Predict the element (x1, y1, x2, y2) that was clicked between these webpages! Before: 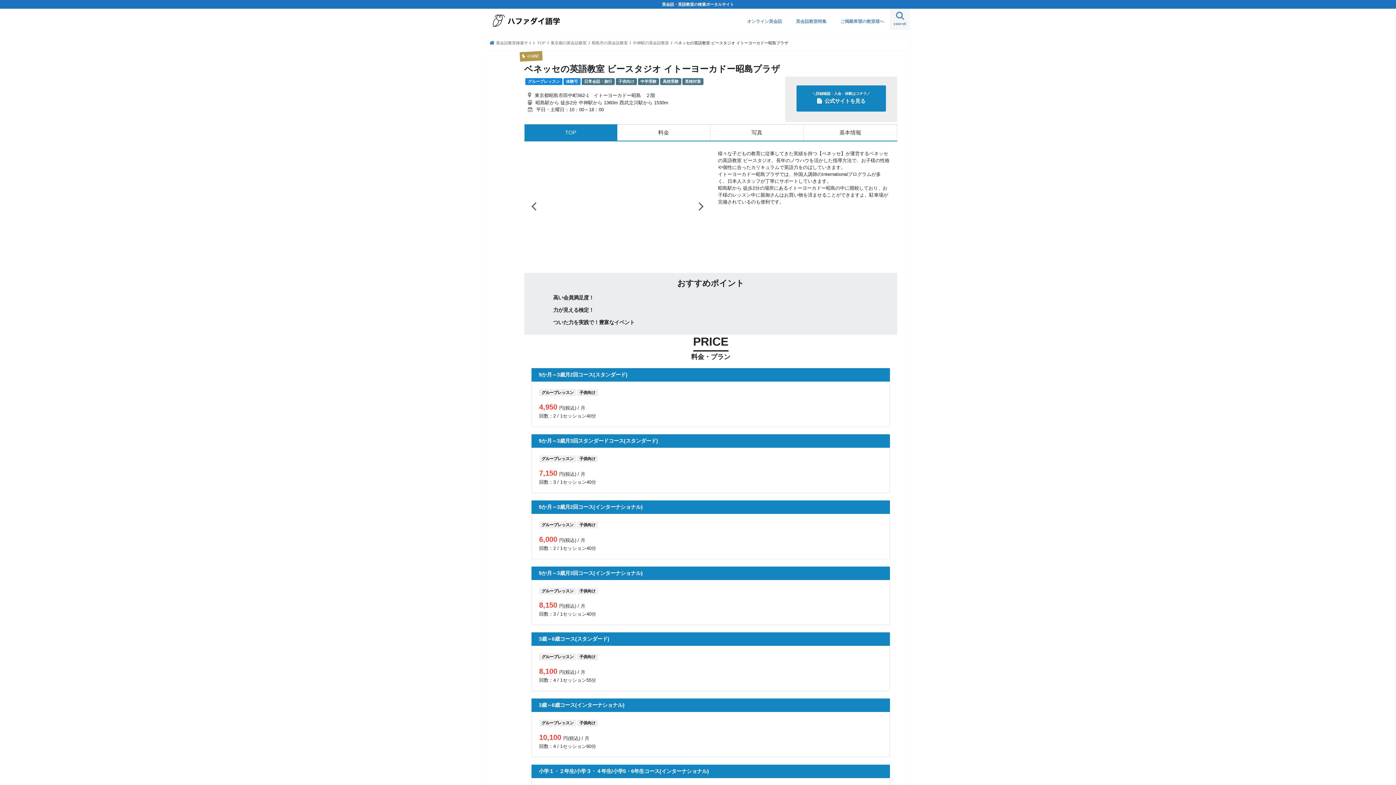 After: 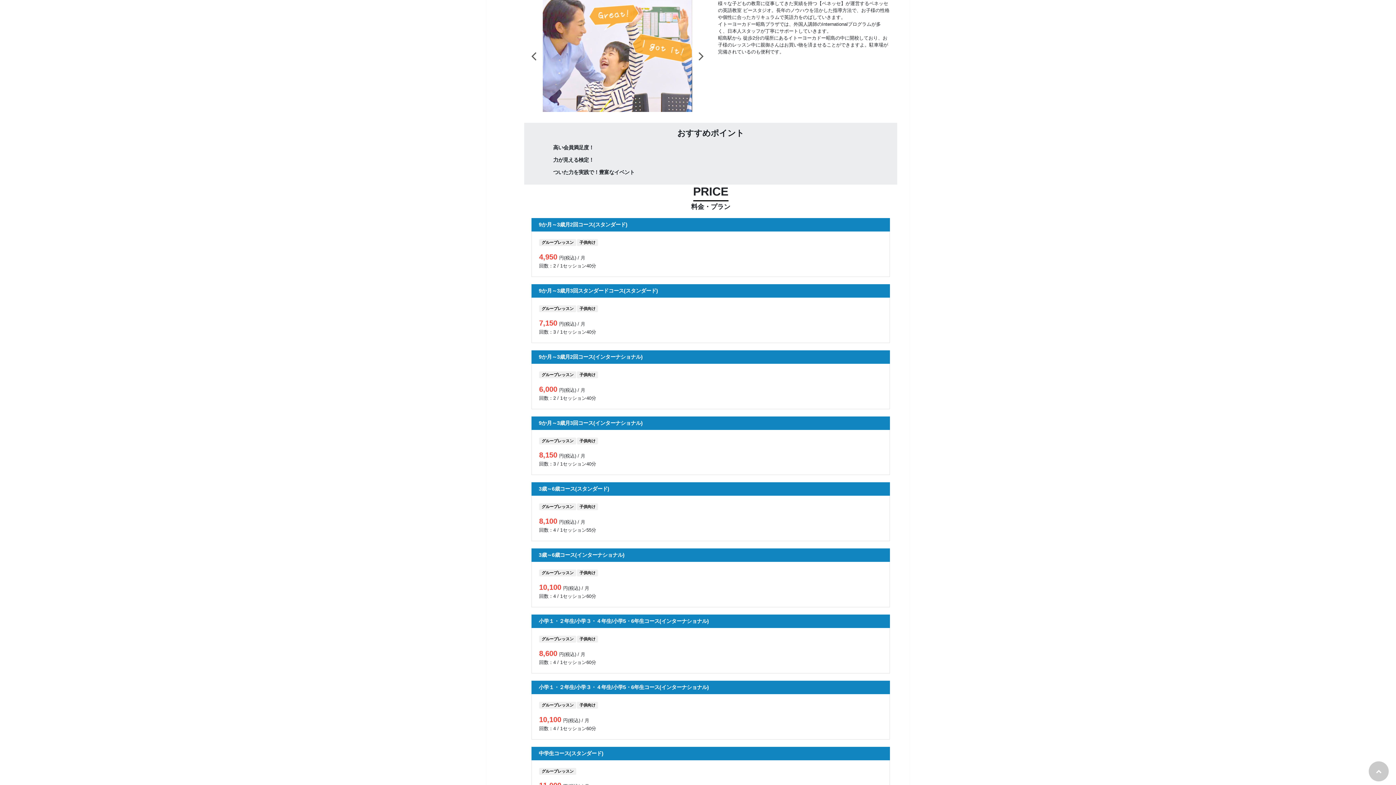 Action: bbox: (710, 124, 803, 140) label: 写真